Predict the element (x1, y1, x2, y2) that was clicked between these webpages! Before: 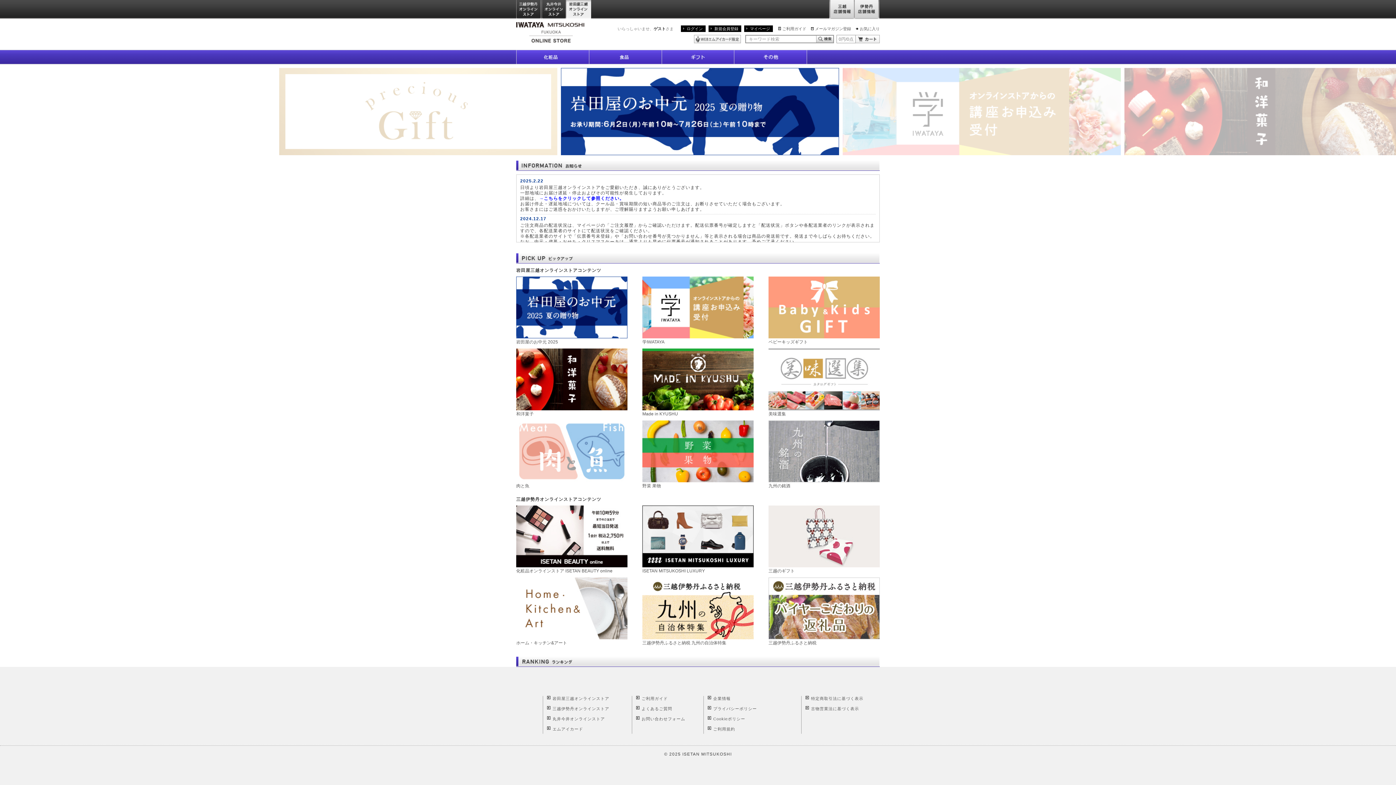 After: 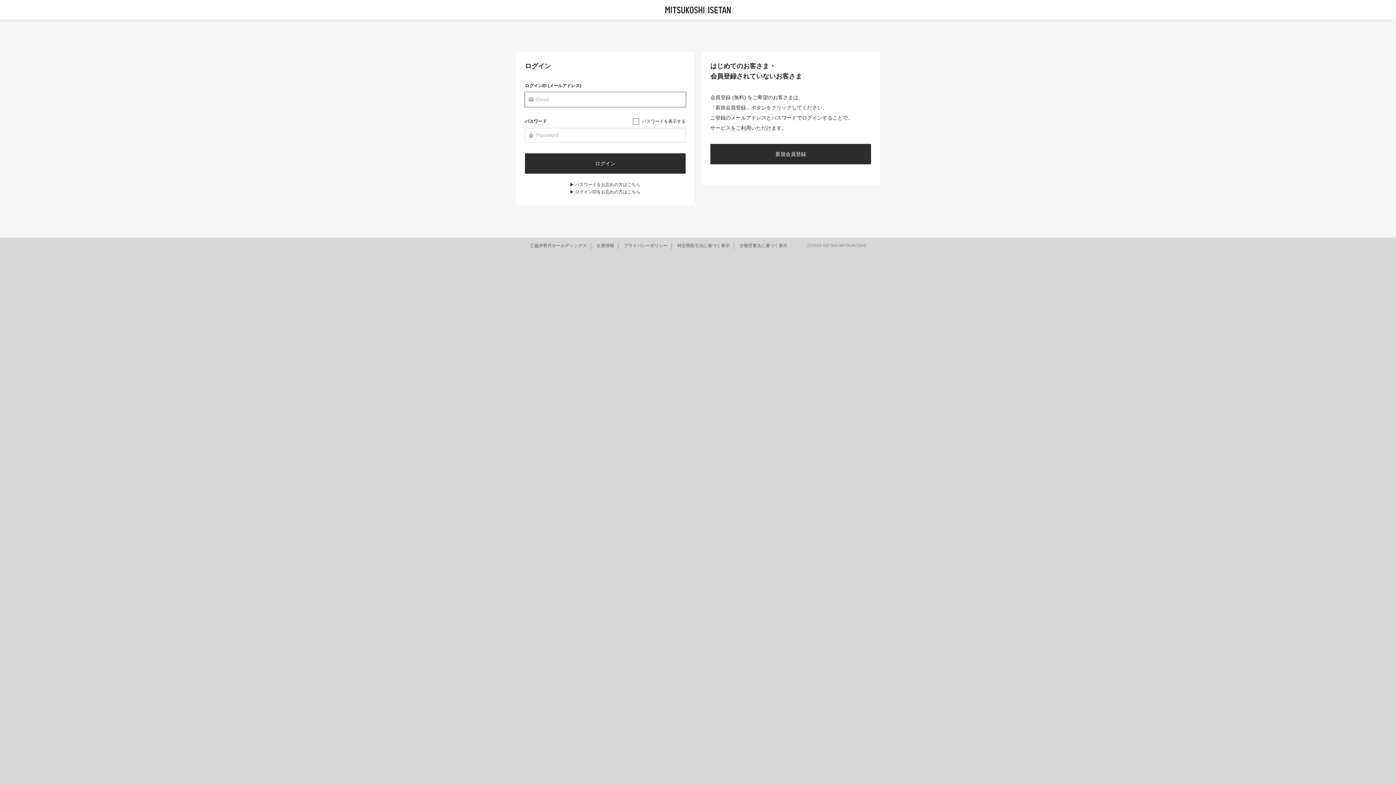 Action: label: マイページ bbox: (750, 26, 770, 30)